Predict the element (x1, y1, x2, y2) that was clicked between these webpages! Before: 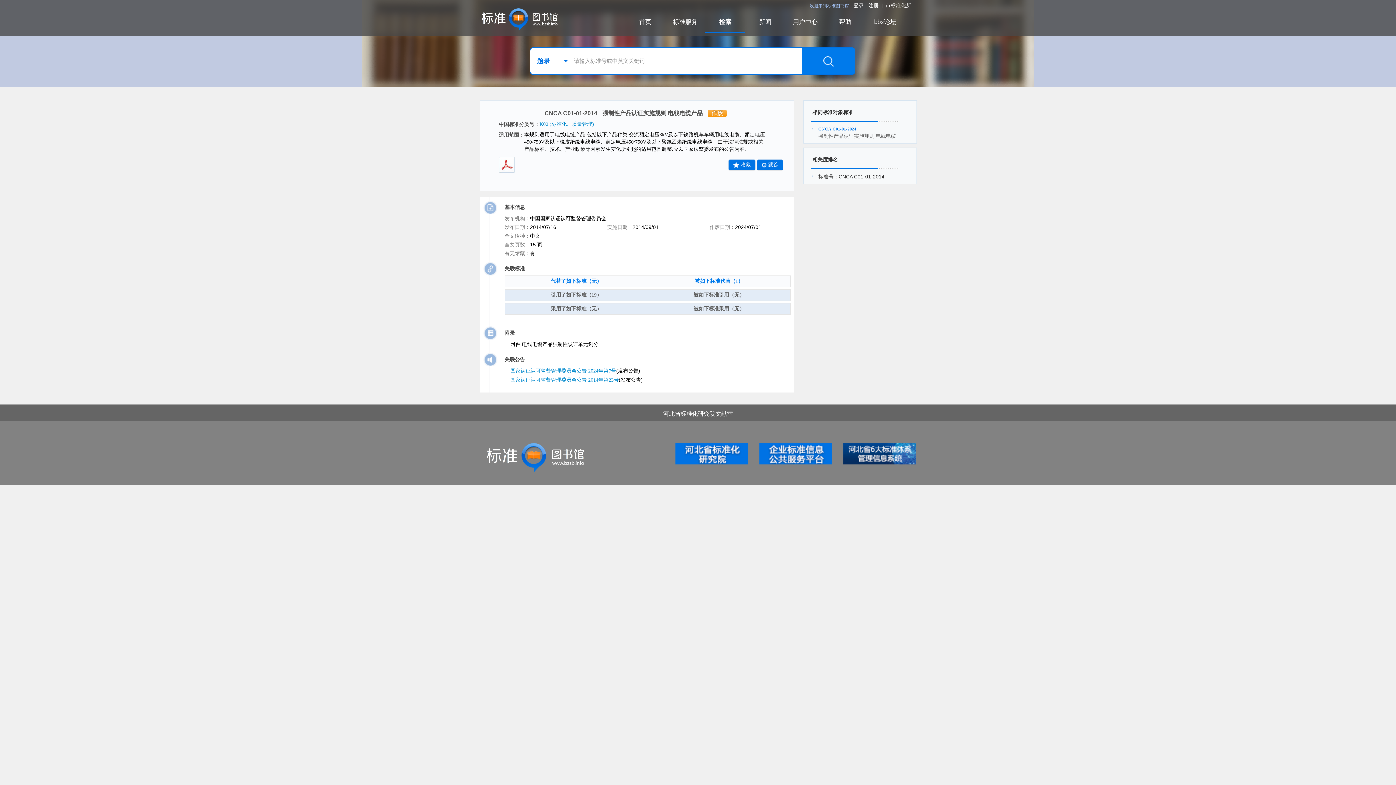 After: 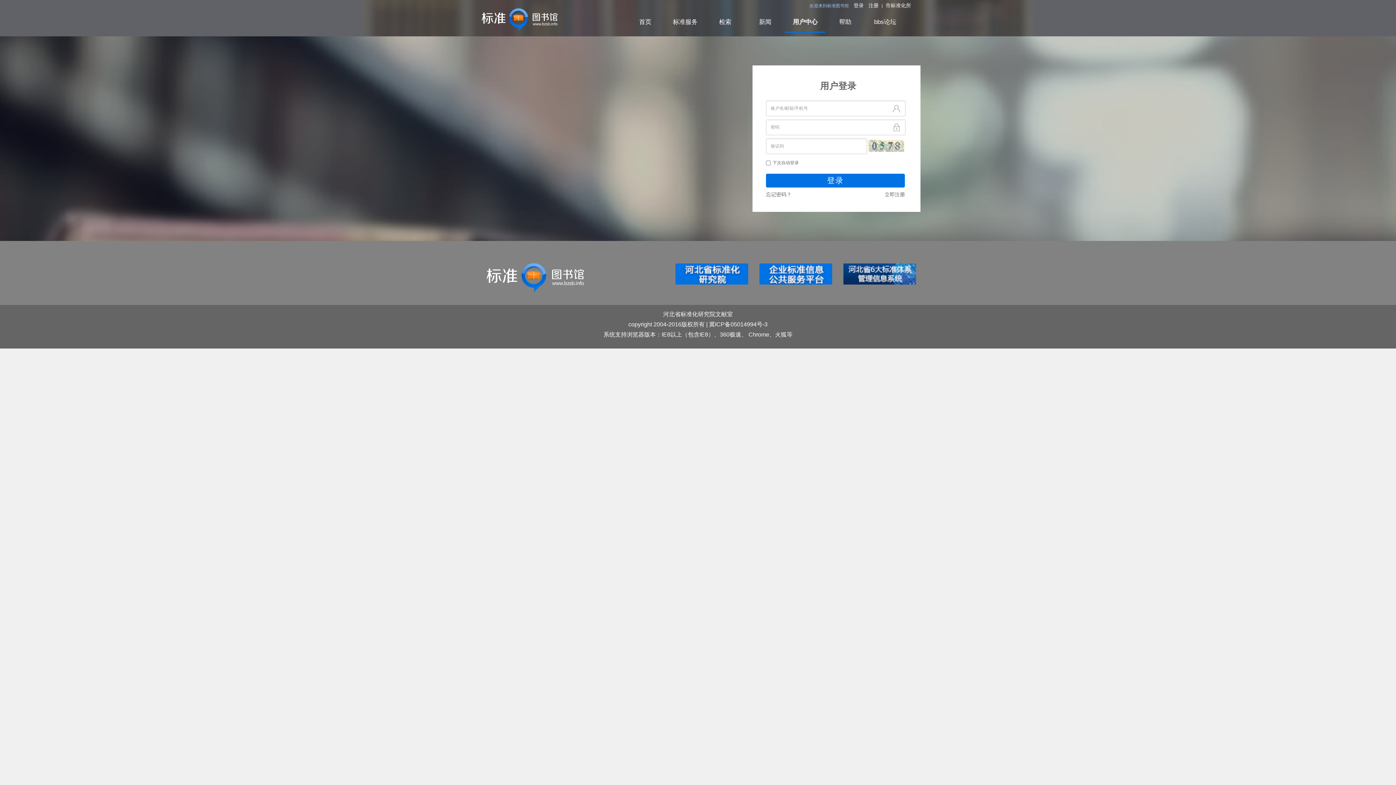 Action: bbox: (853, 2, 864, 8) label: 登录